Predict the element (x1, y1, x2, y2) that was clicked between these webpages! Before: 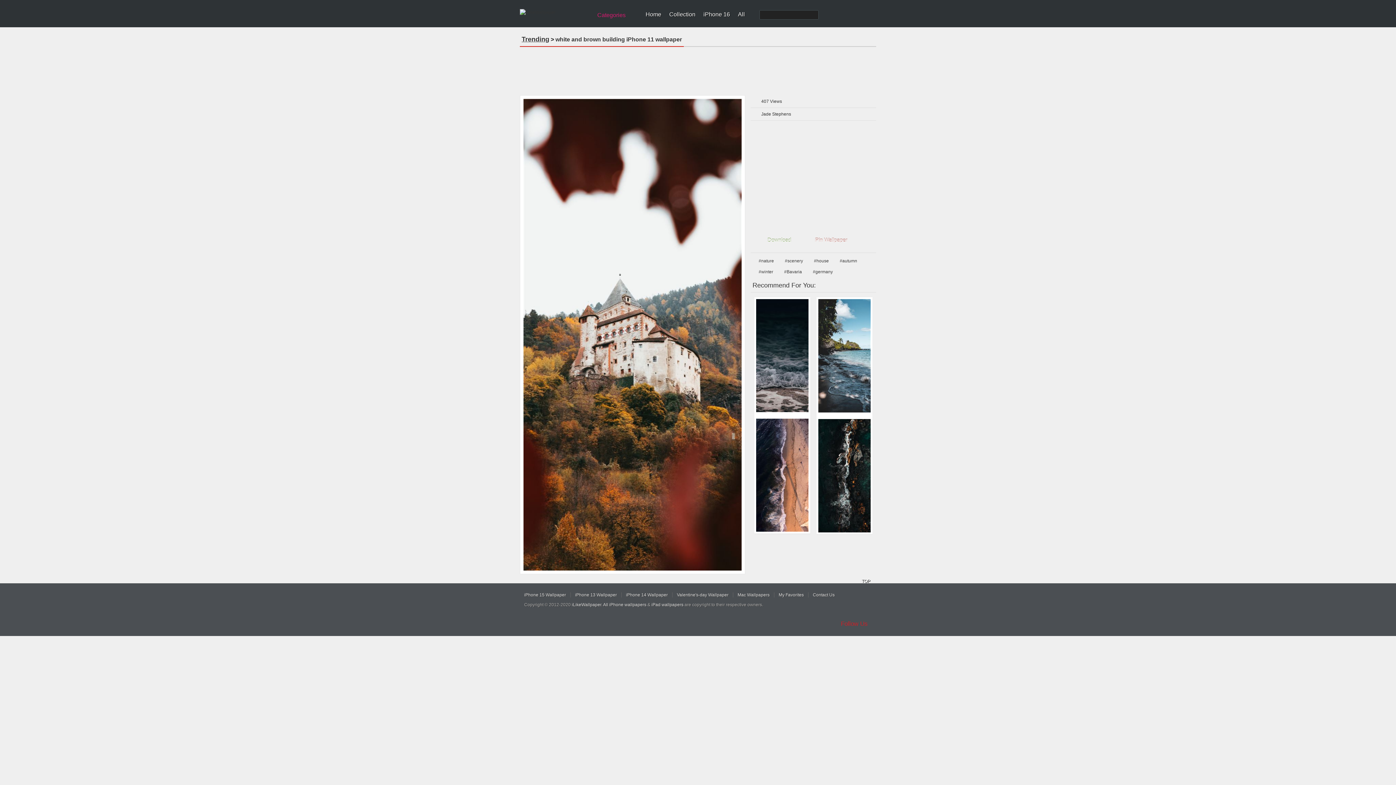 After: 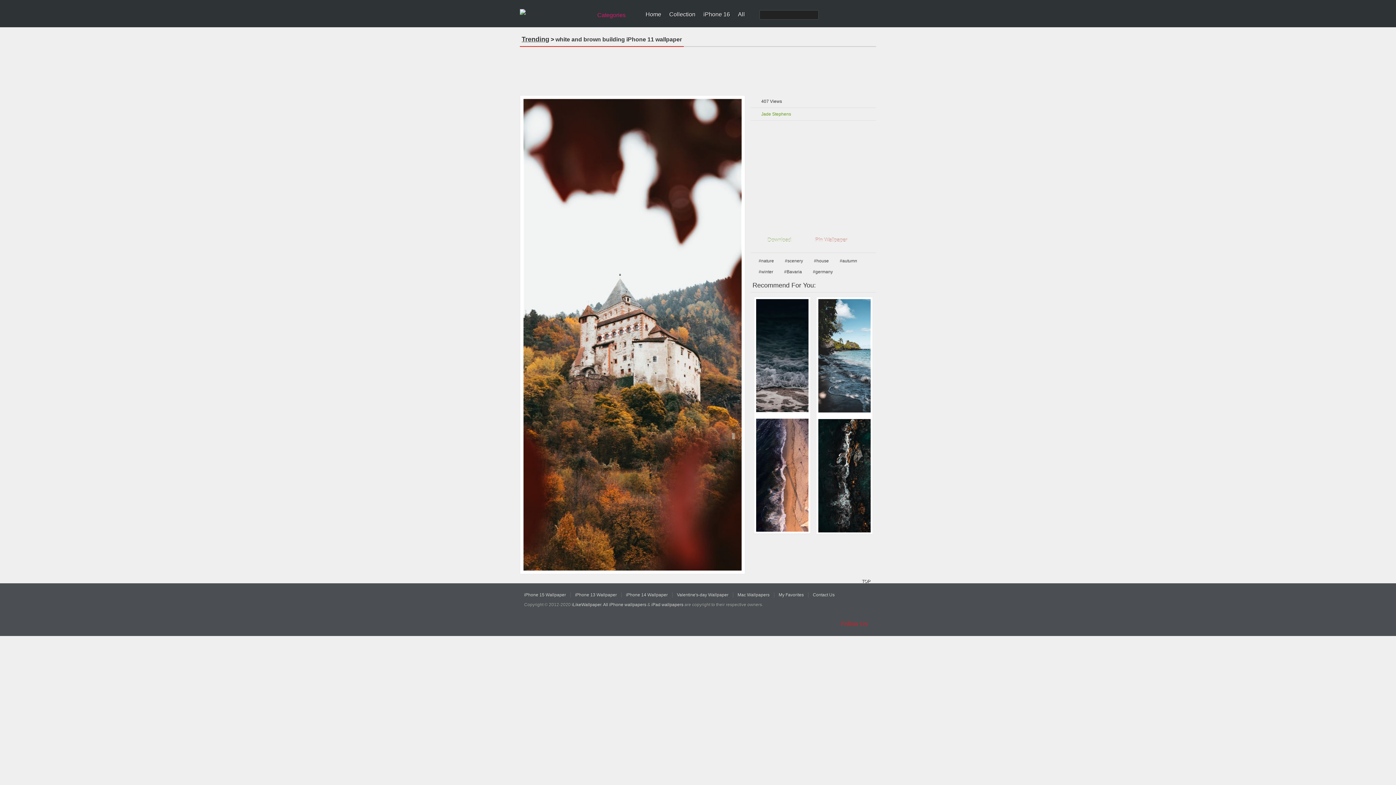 Action: bbox: (761, 111, 791, 116) label: Jade Stephens